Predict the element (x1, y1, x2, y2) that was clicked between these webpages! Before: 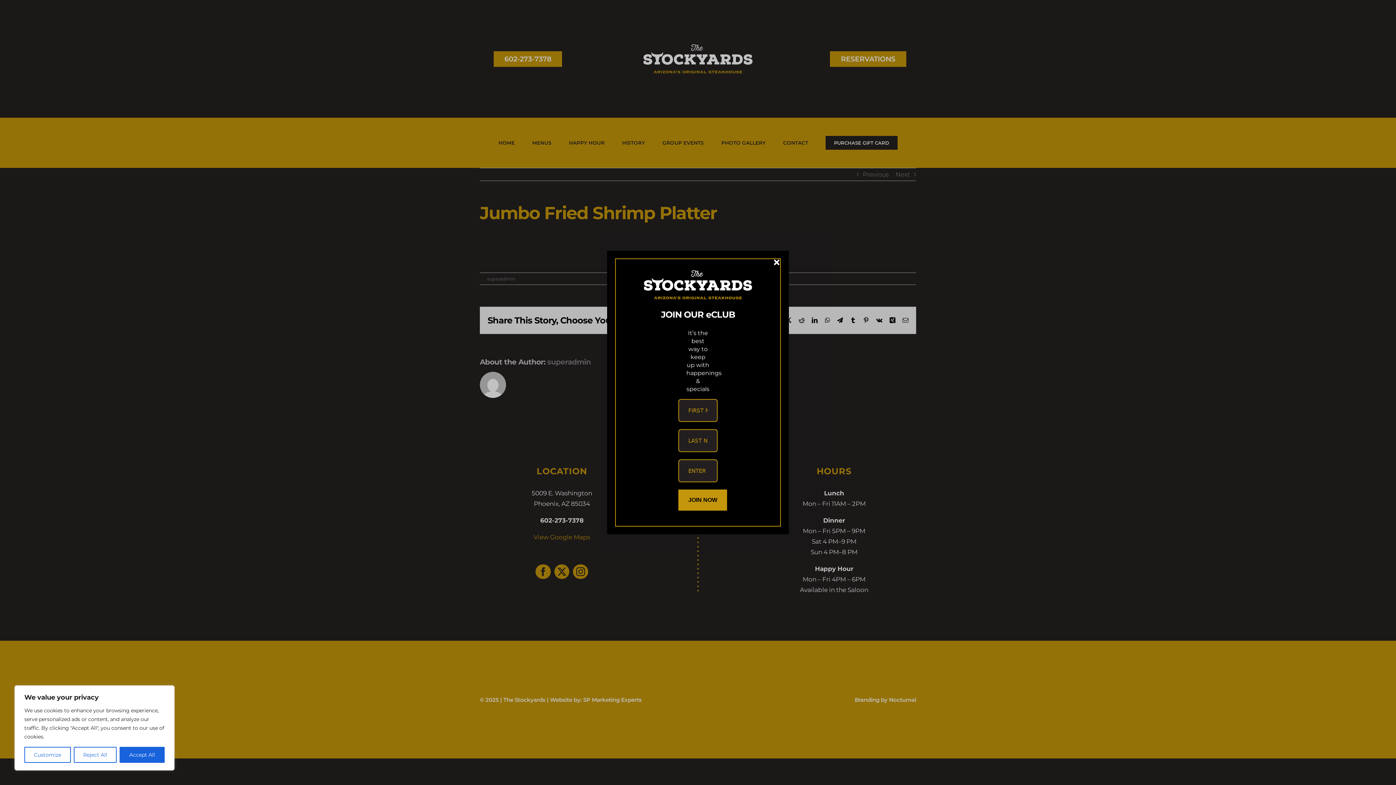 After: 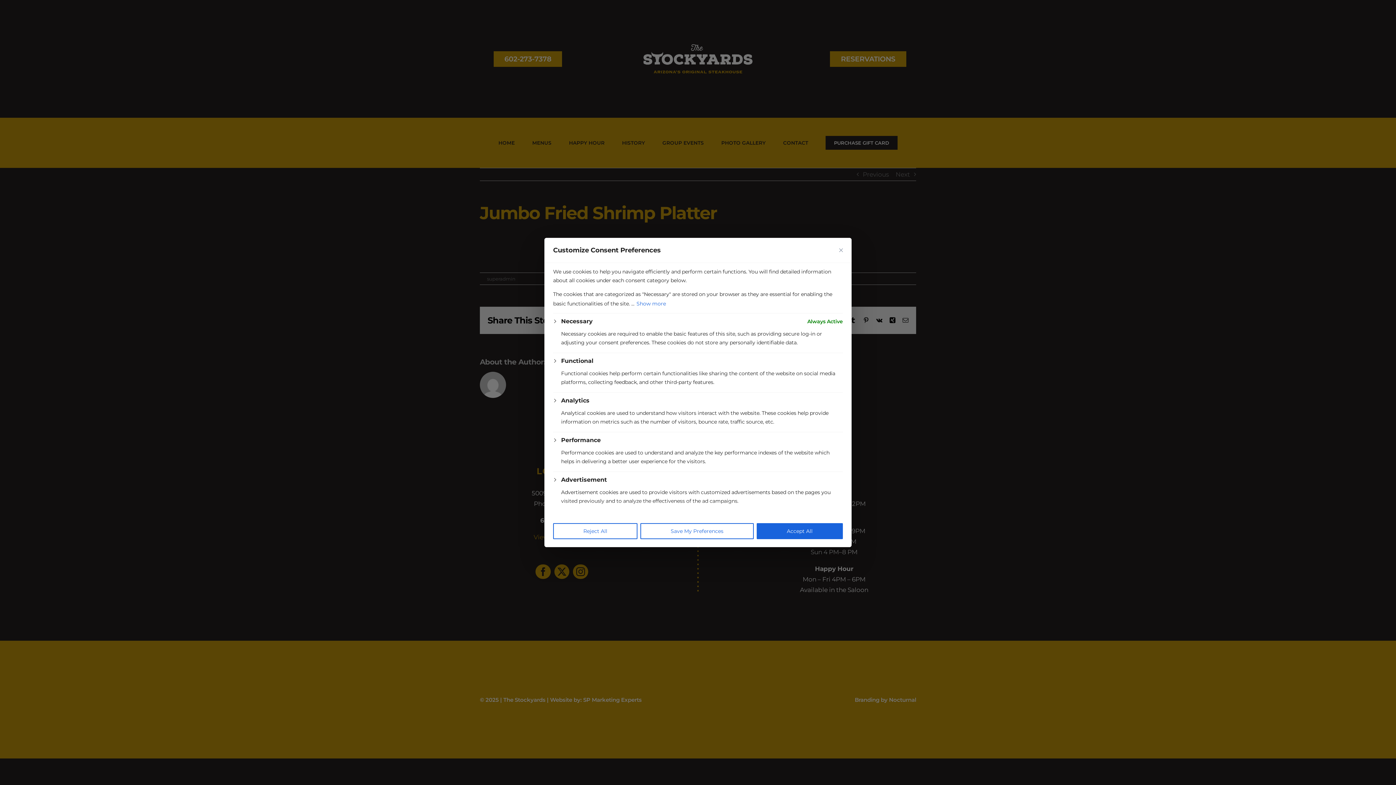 Action: bbox: (24, 747, 70, 763) label: Customize